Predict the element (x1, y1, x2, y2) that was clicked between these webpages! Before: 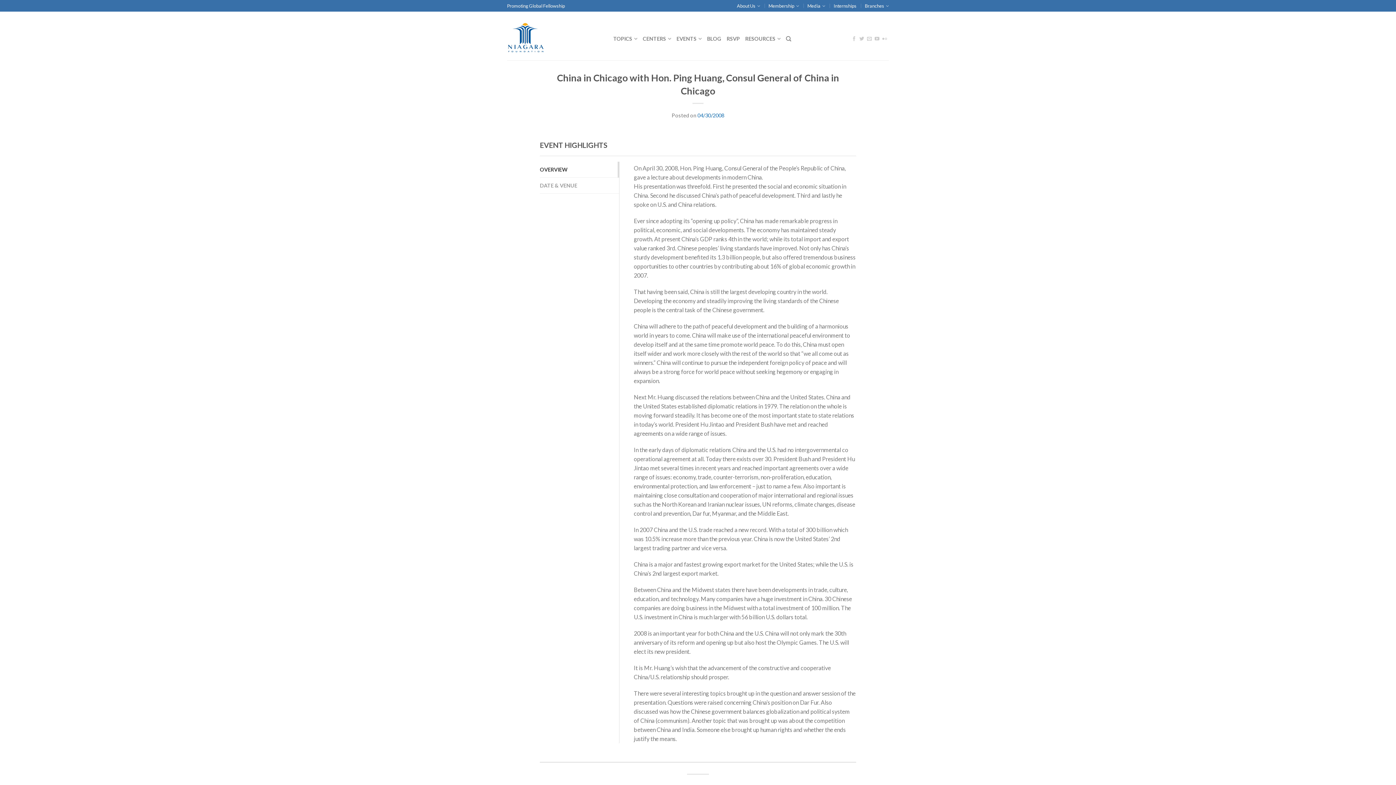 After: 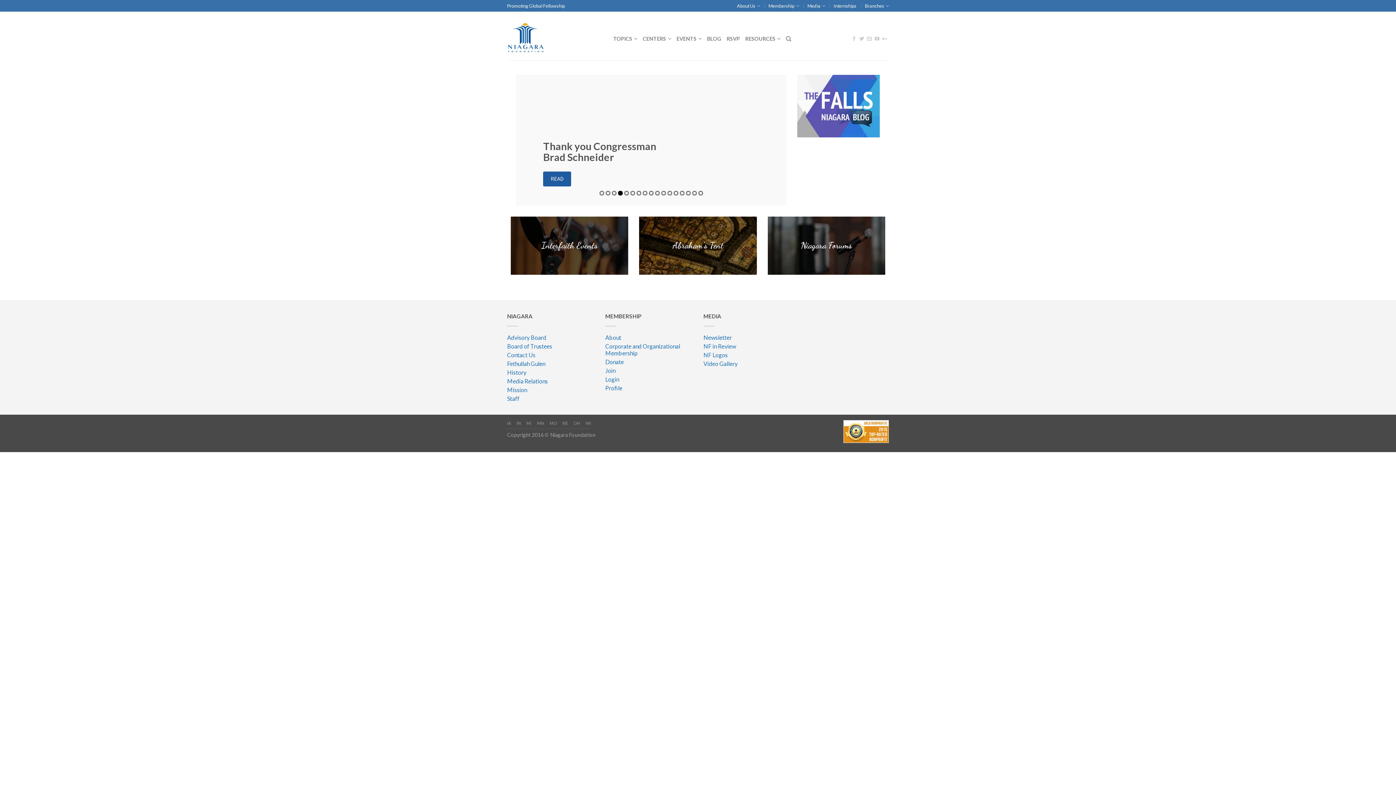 Action: bbox: (507, 15, 602, 56)